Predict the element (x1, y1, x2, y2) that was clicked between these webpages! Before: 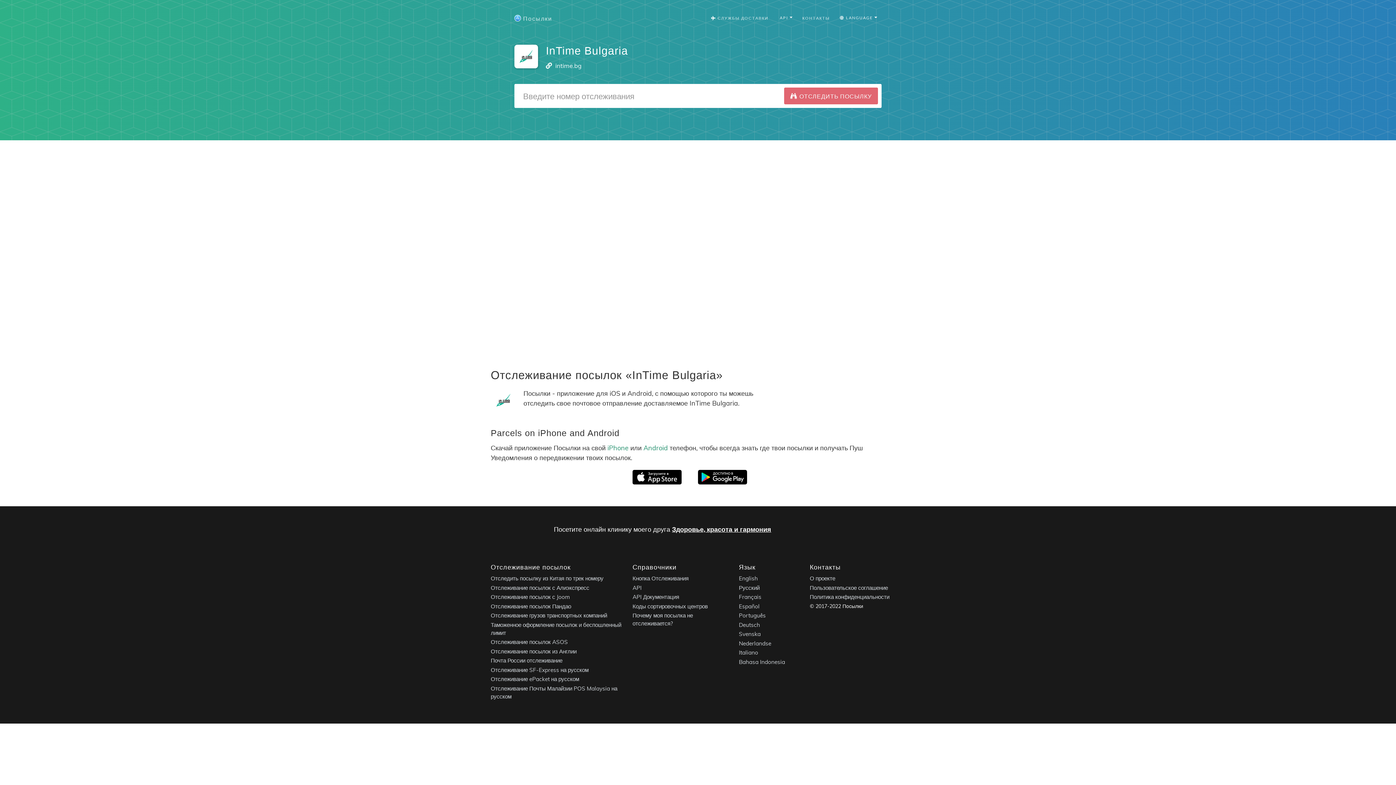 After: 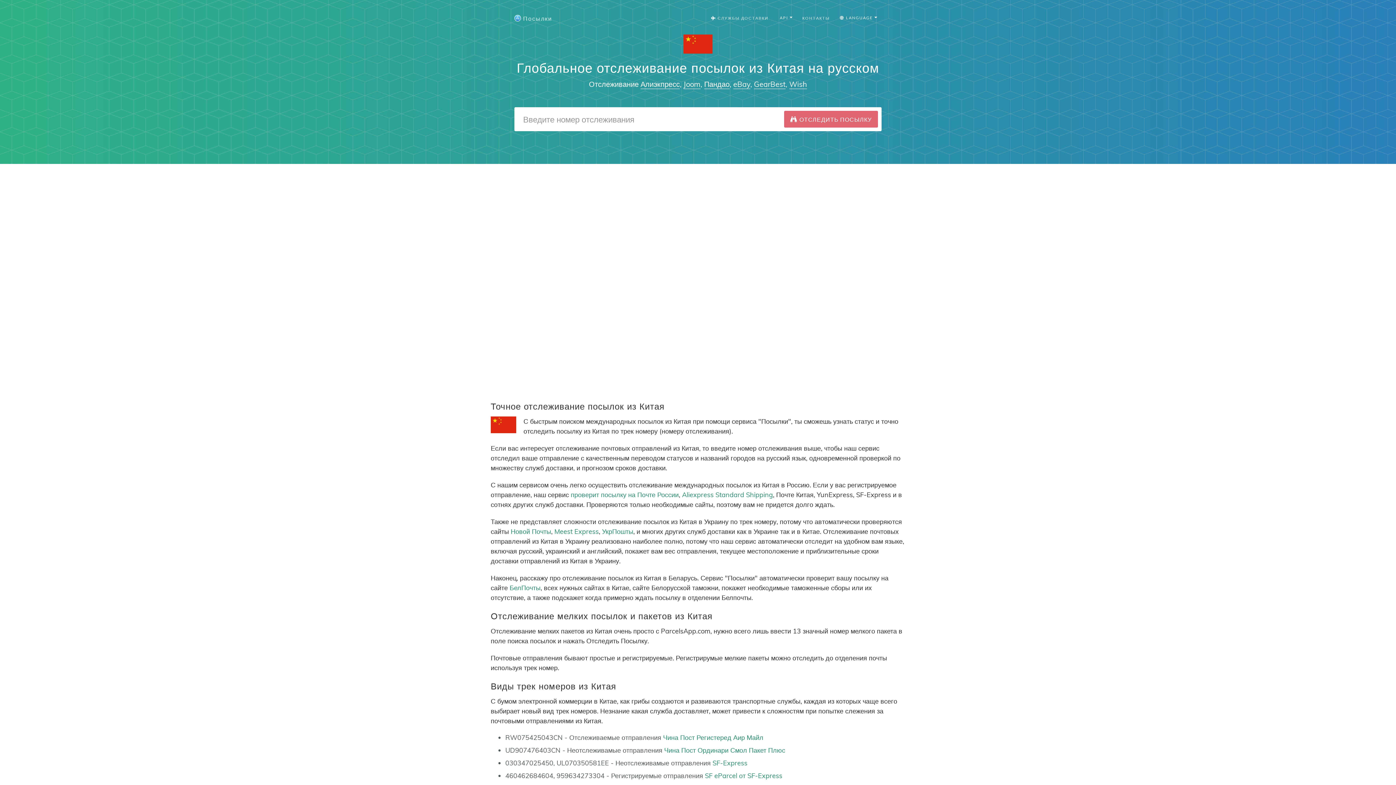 Action: bbox: (490, 575, 603, 582) label: Отследить посылку из Китая по трек номеру